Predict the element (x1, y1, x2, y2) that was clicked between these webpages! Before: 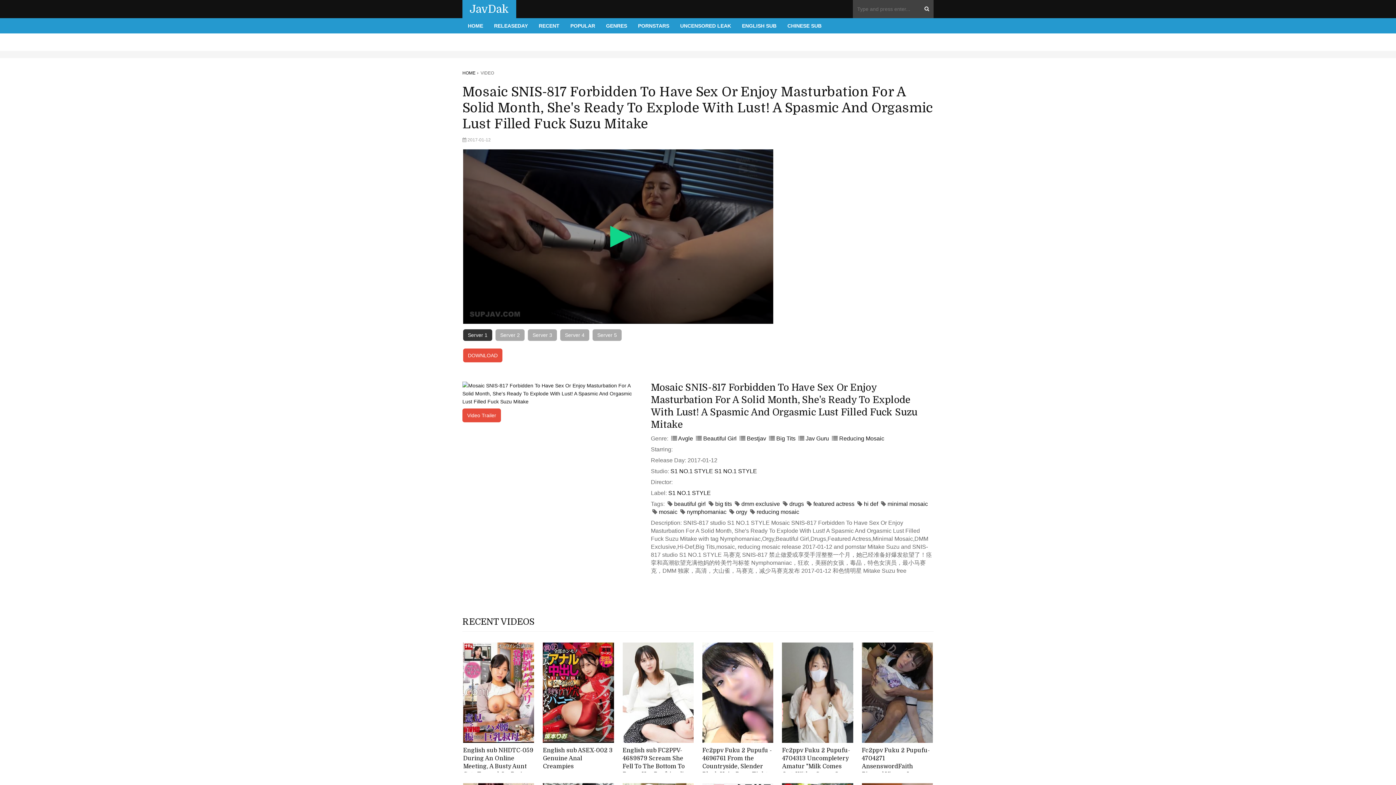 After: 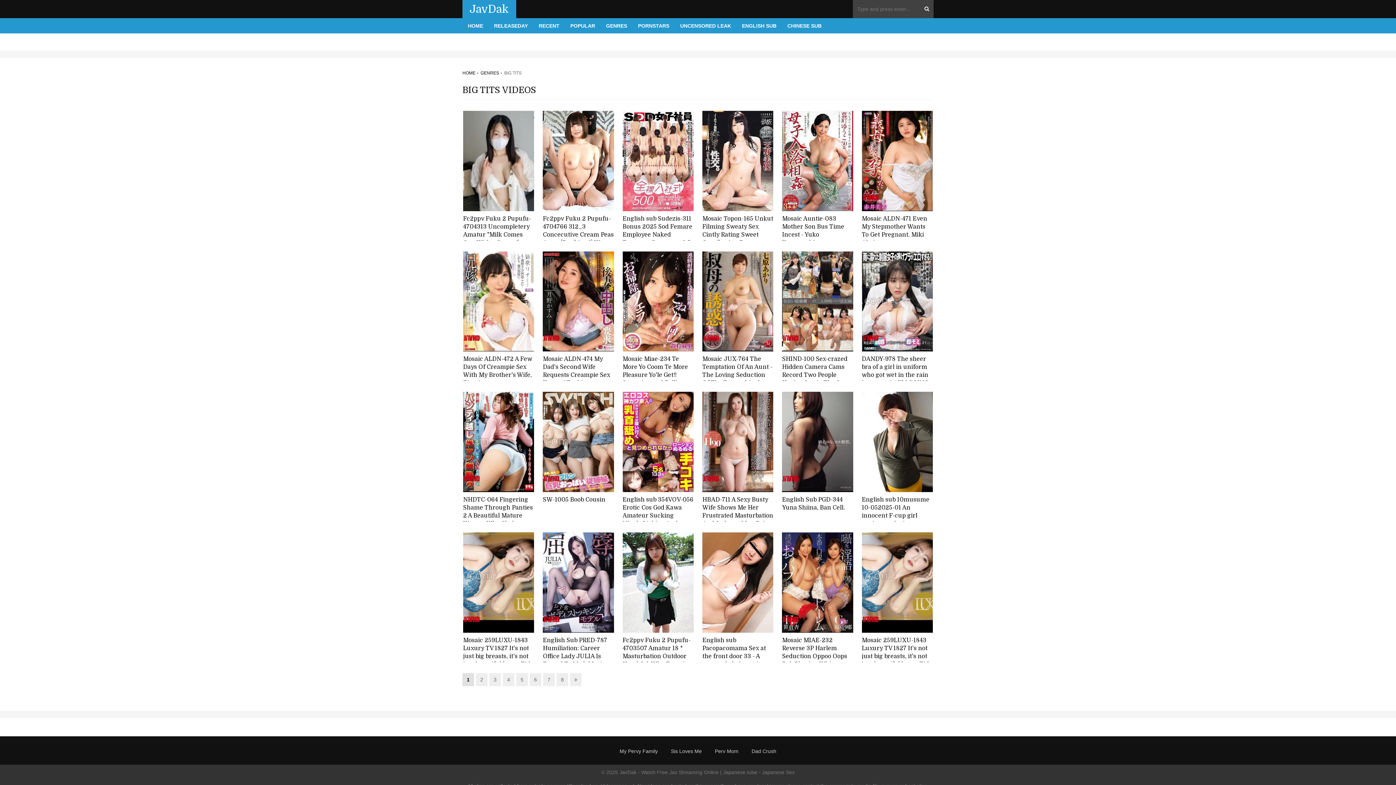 Action: label: Big Tits bbox: (776, 435, 795, 441)